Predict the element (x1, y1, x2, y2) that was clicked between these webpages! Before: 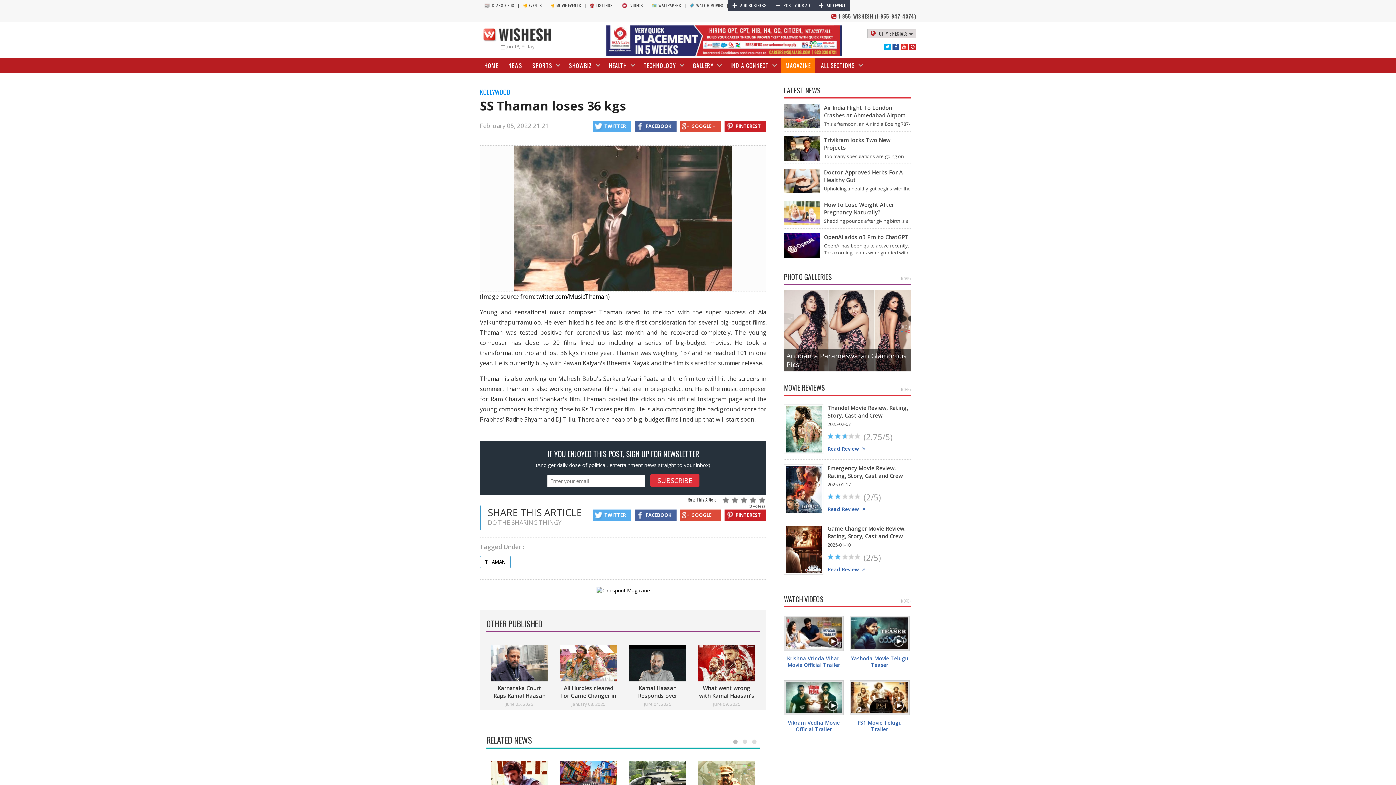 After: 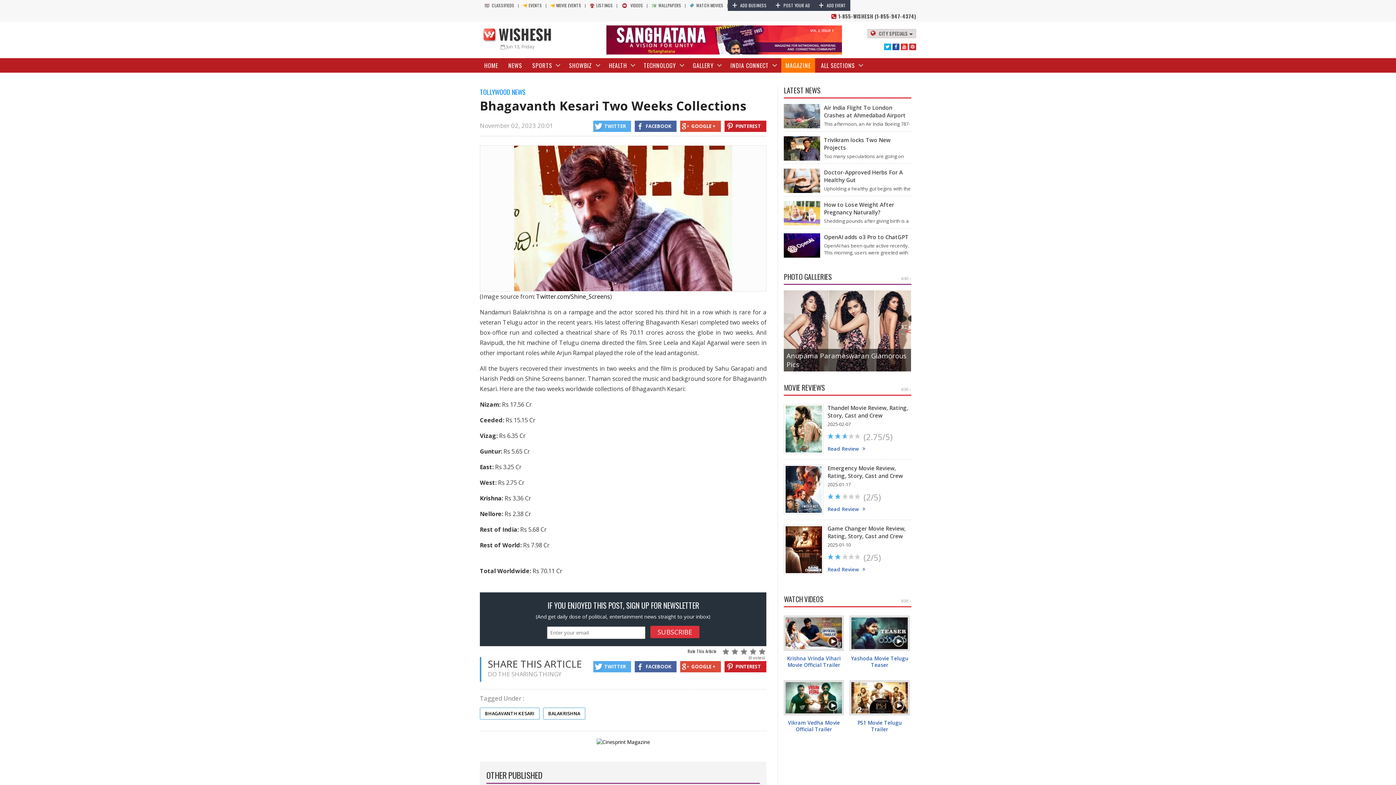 Action: bbox: (491, 761, 548, 799)